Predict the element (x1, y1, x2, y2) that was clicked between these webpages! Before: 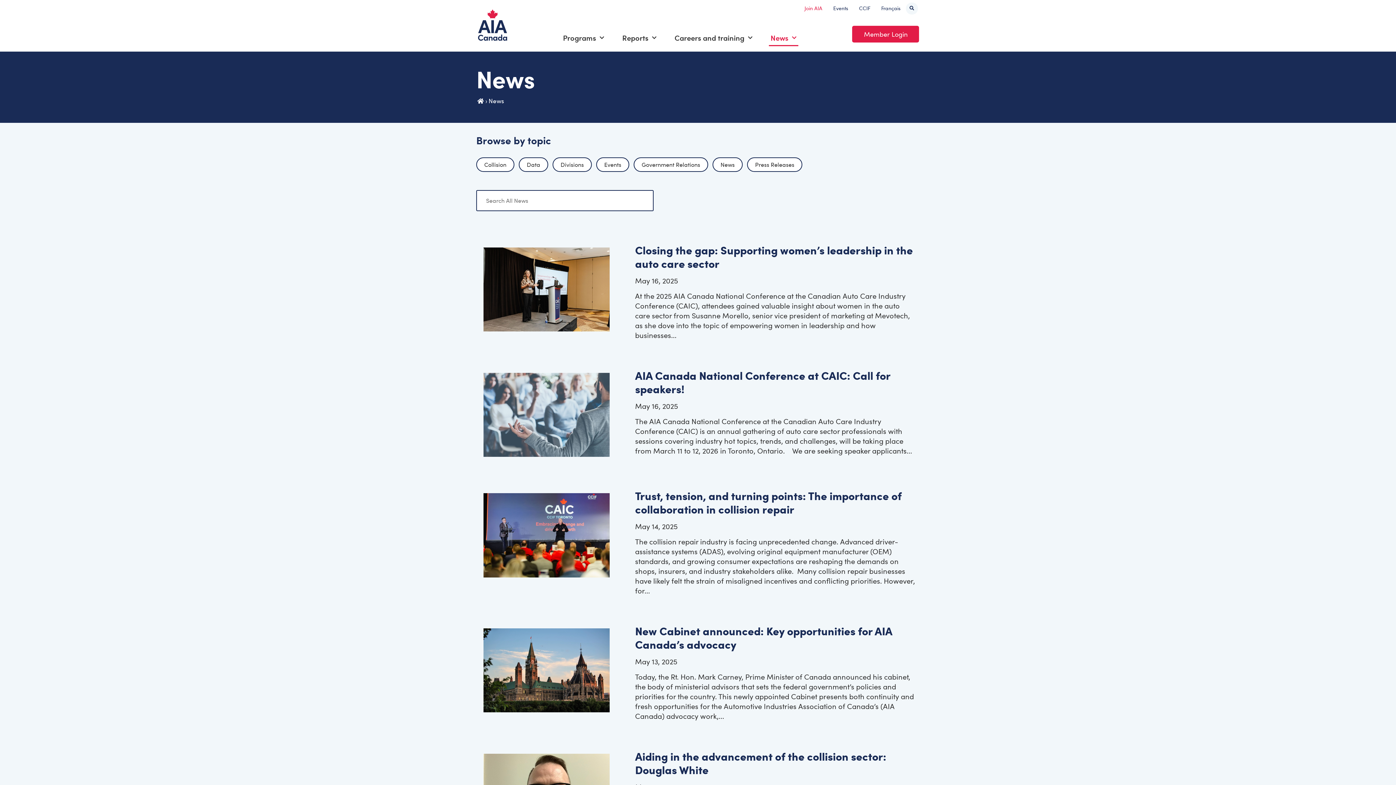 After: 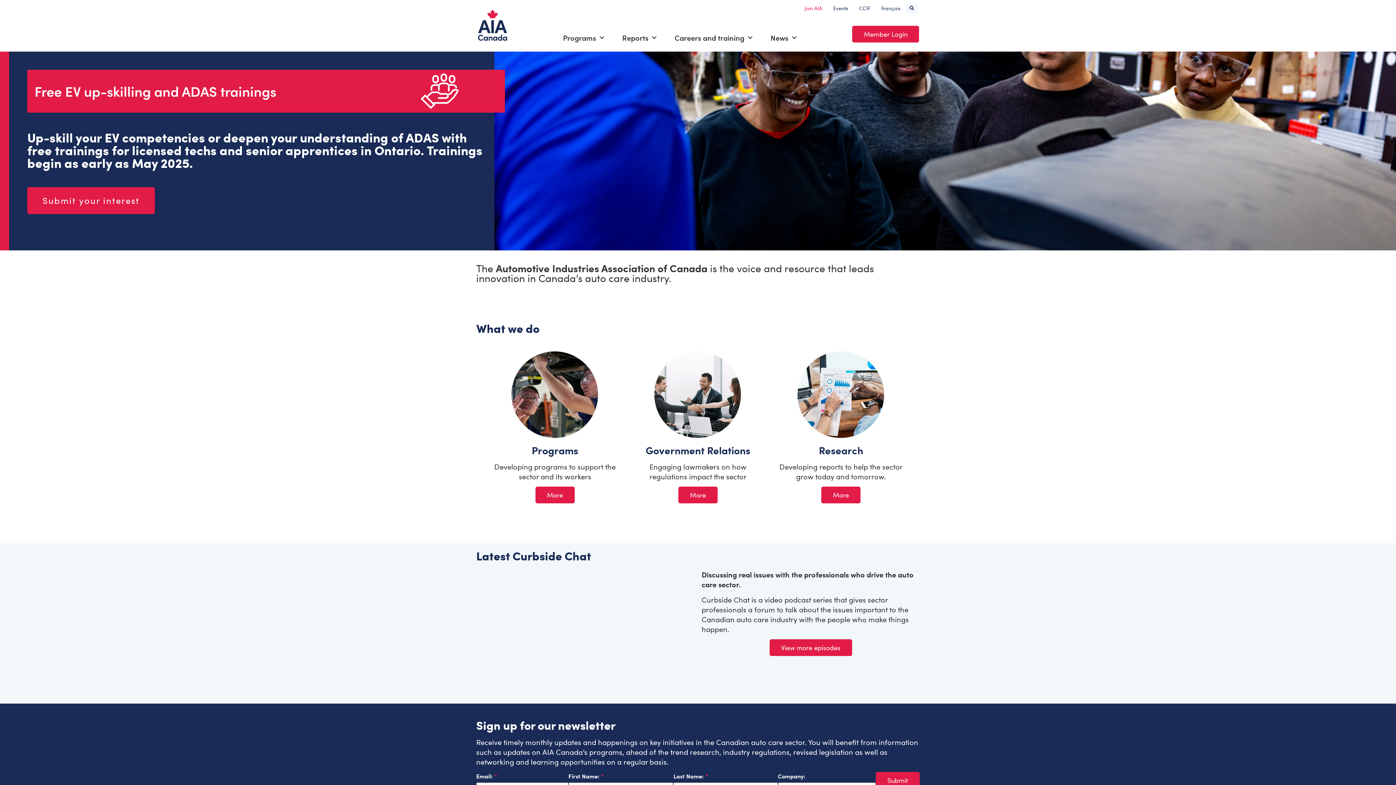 Action: bbox: (478, 9, 507, 40)